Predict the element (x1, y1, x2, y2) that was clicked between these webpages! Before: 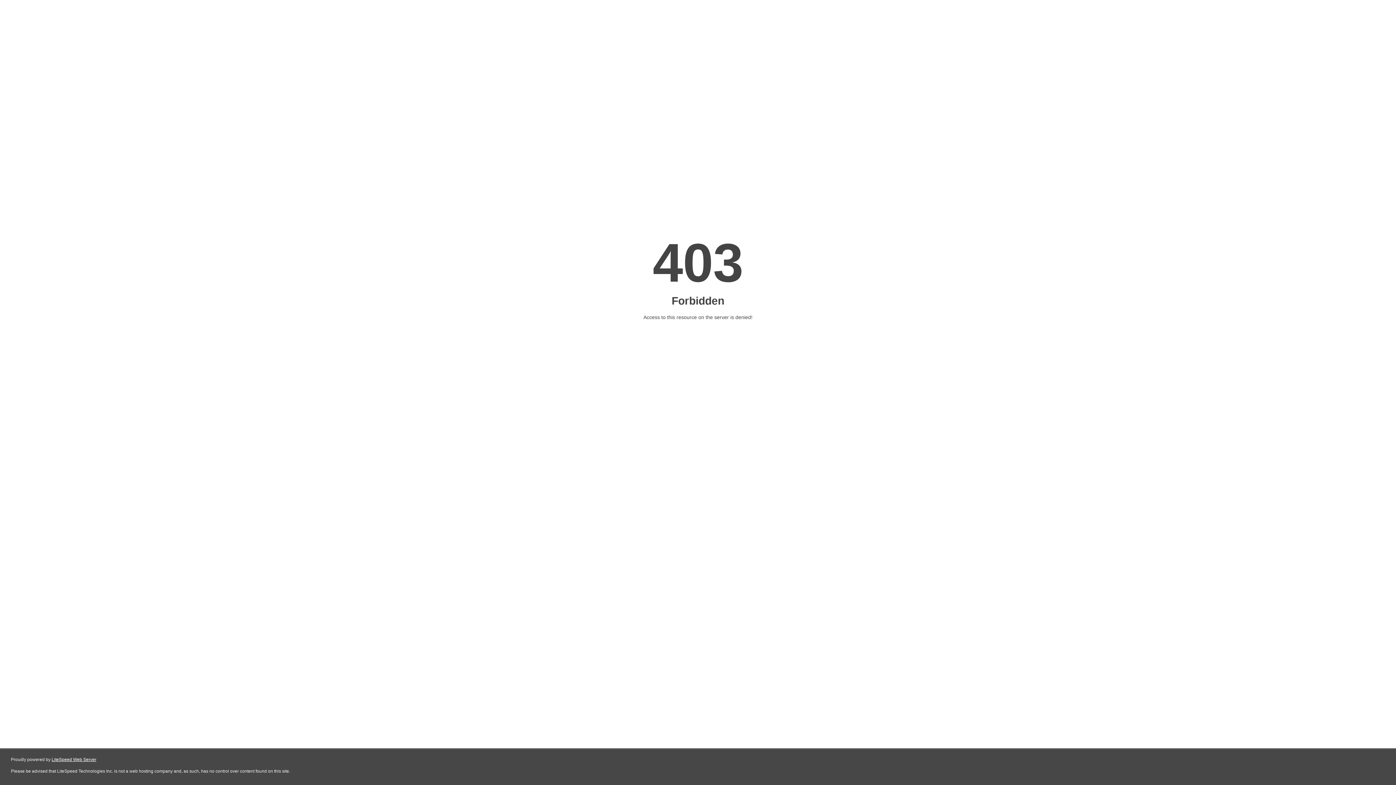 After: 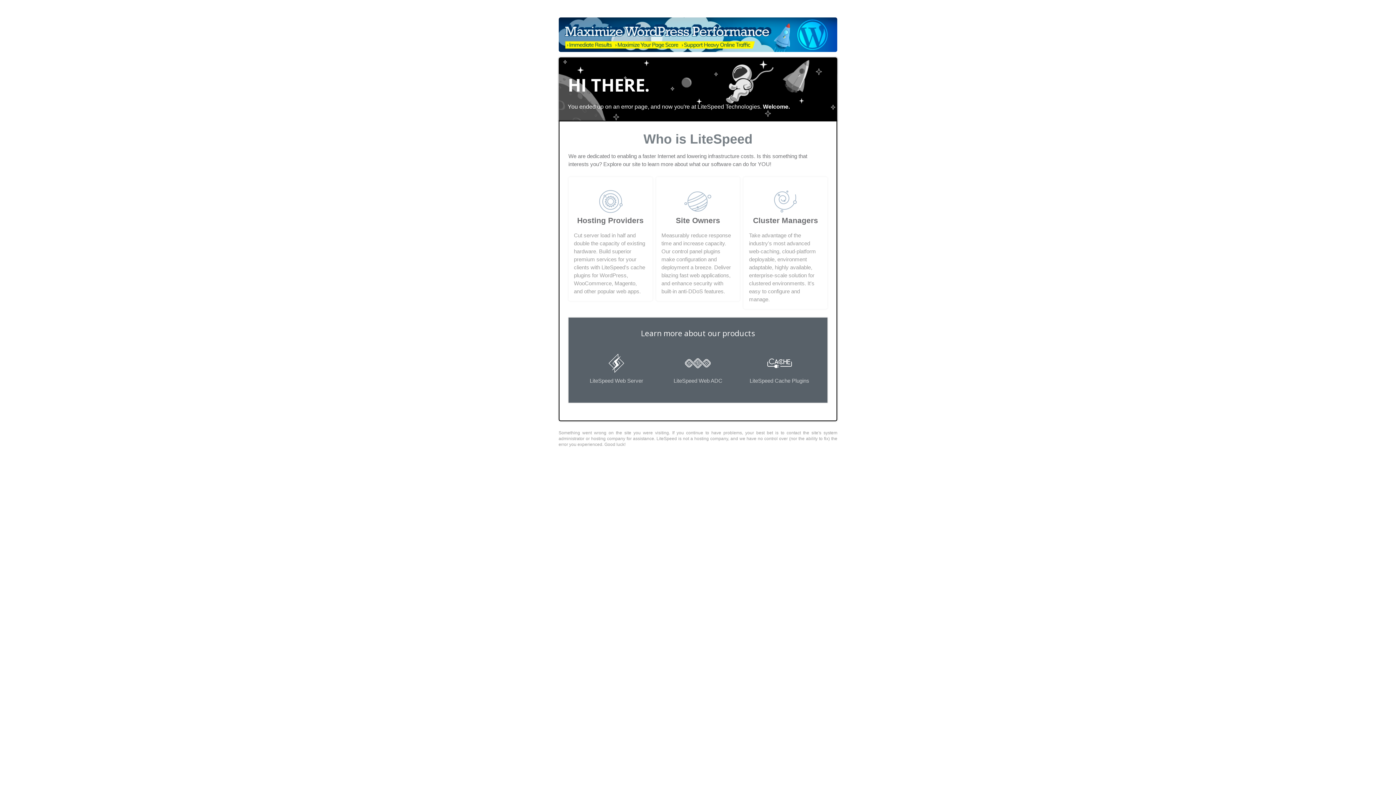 Action: label: LiteSpeed Web Server bbox: (51, 757, 96, 762)